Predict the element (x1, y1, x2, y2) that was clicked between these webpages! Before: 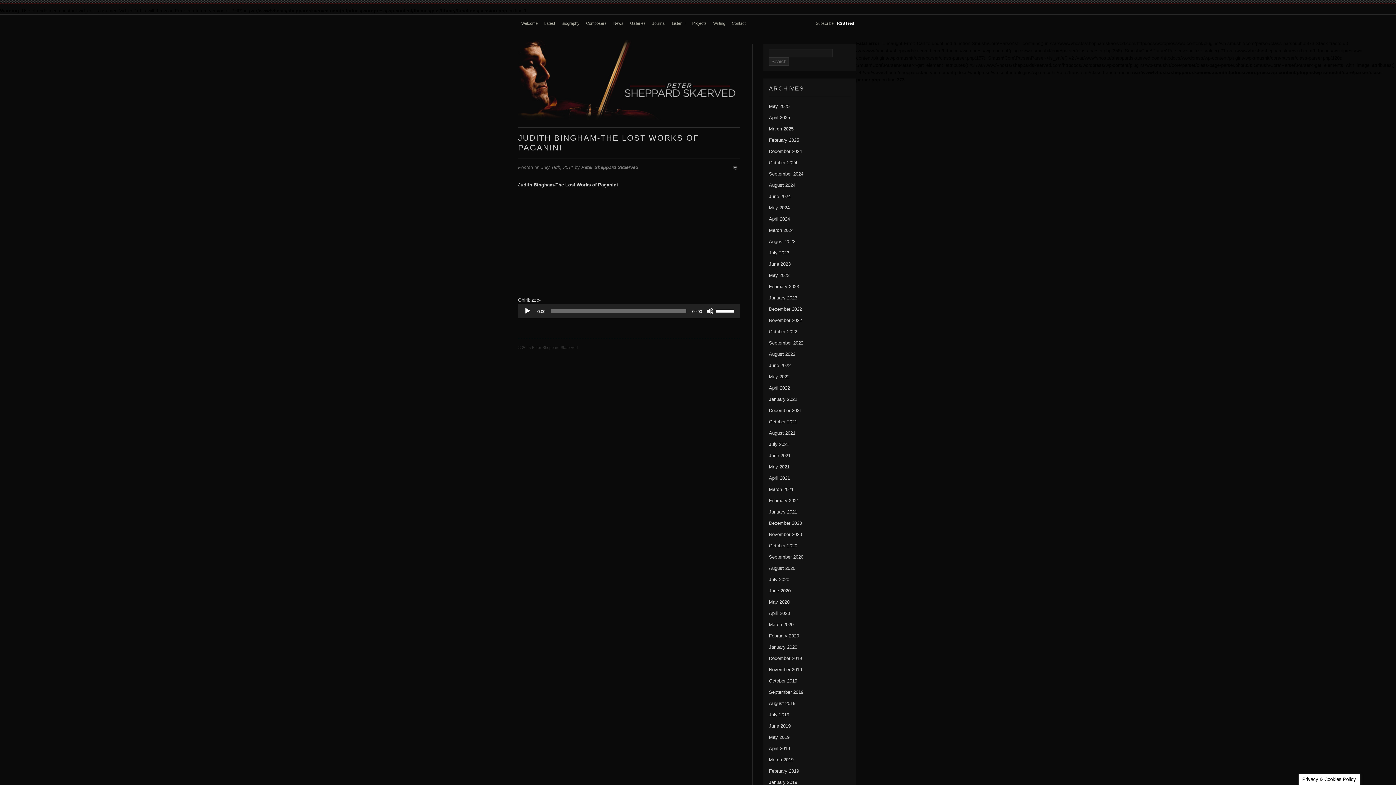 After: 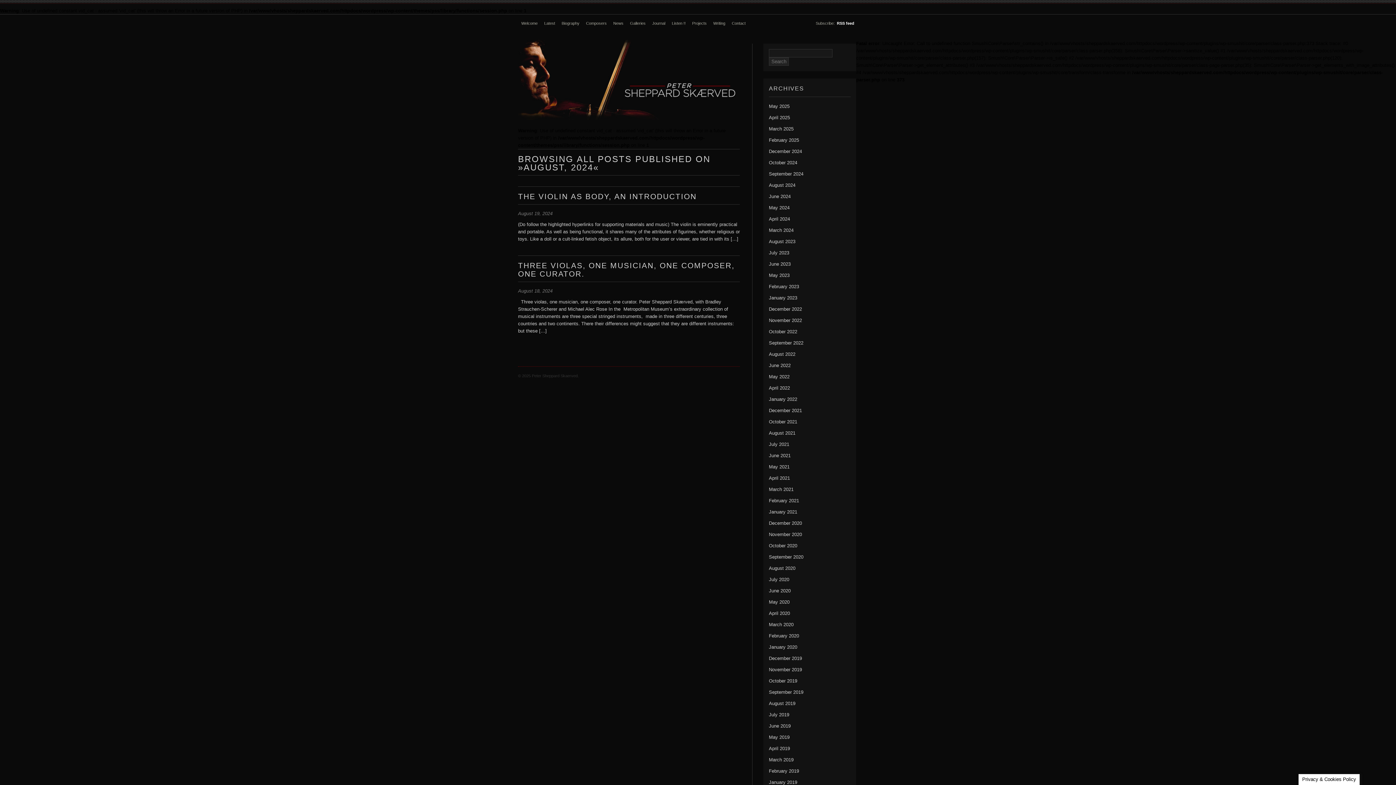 Action: bbox: (769, 182, 795, 188) label: August 2024